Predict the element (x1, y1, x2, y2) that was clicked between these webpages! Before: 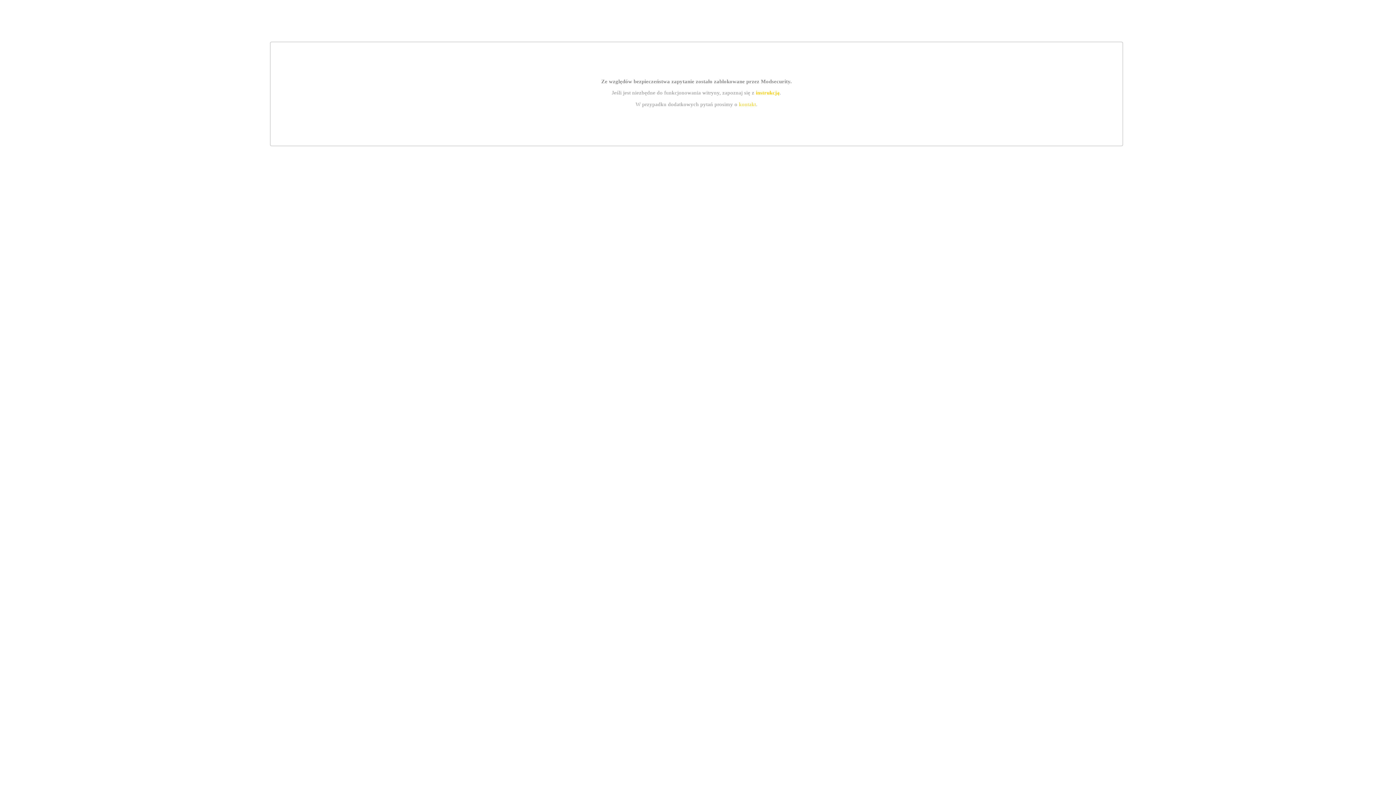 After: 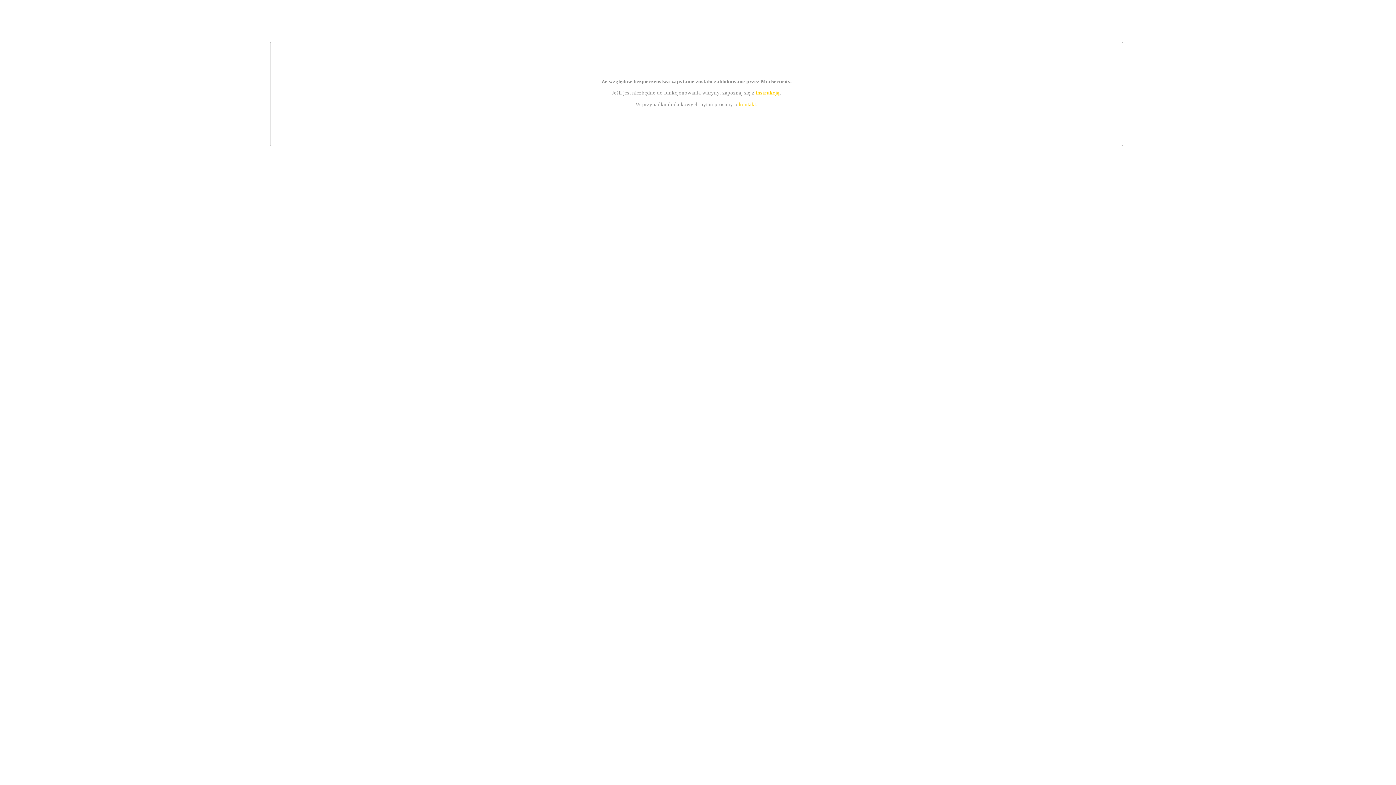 Action: bbox: (739, 101, 756, 107) label: kontakt